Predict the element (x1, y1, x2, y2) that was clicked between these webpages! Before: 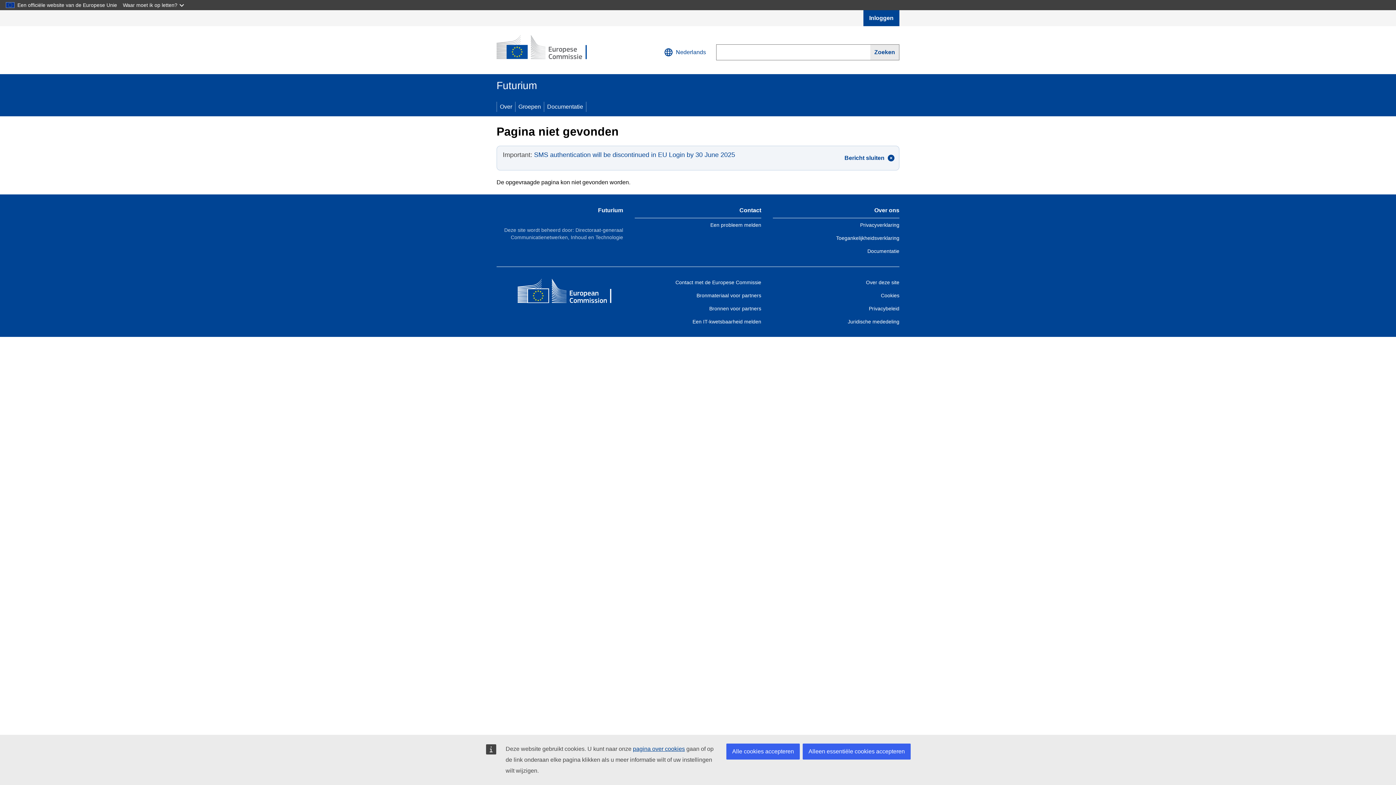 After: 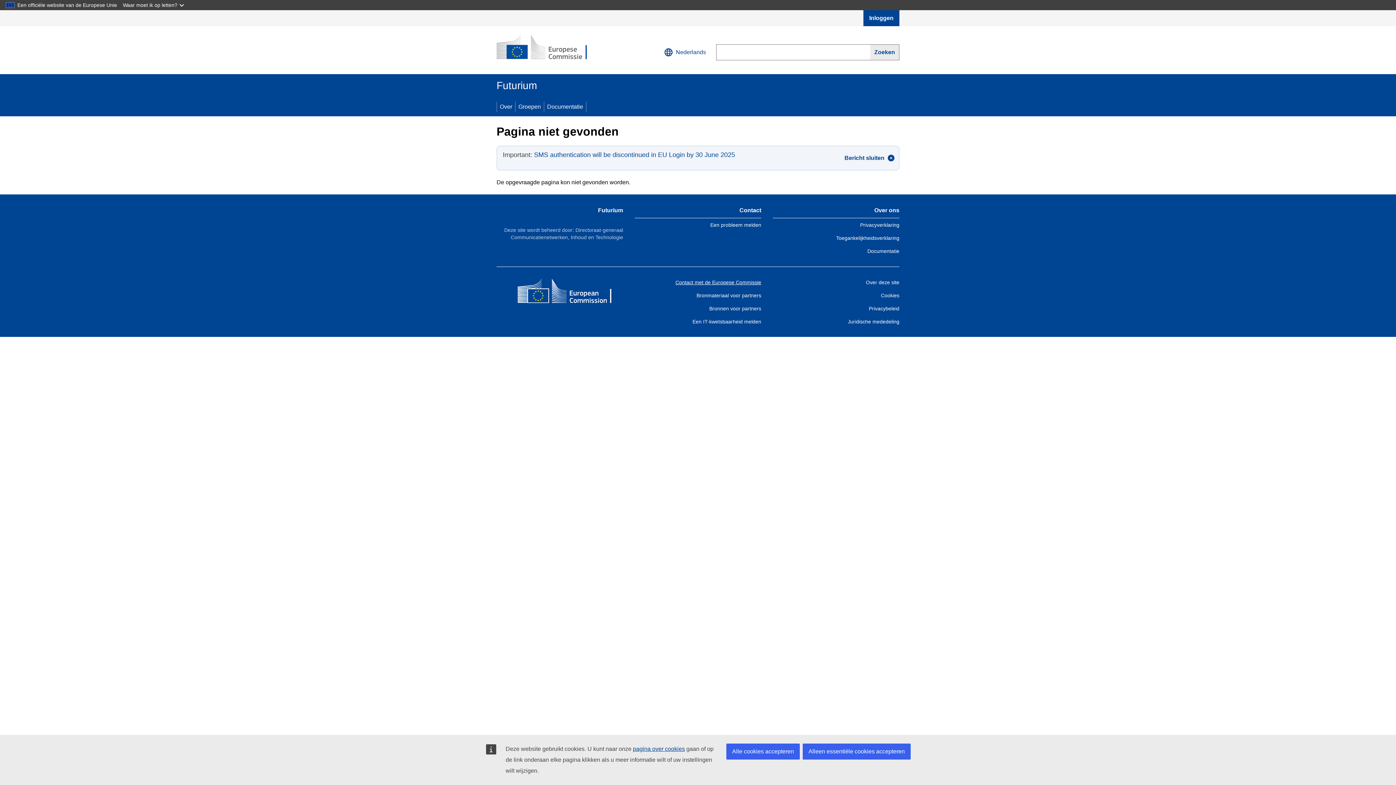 Action: label: Contact met de Europese Commissie bbox: (675, 279, 761, 285)